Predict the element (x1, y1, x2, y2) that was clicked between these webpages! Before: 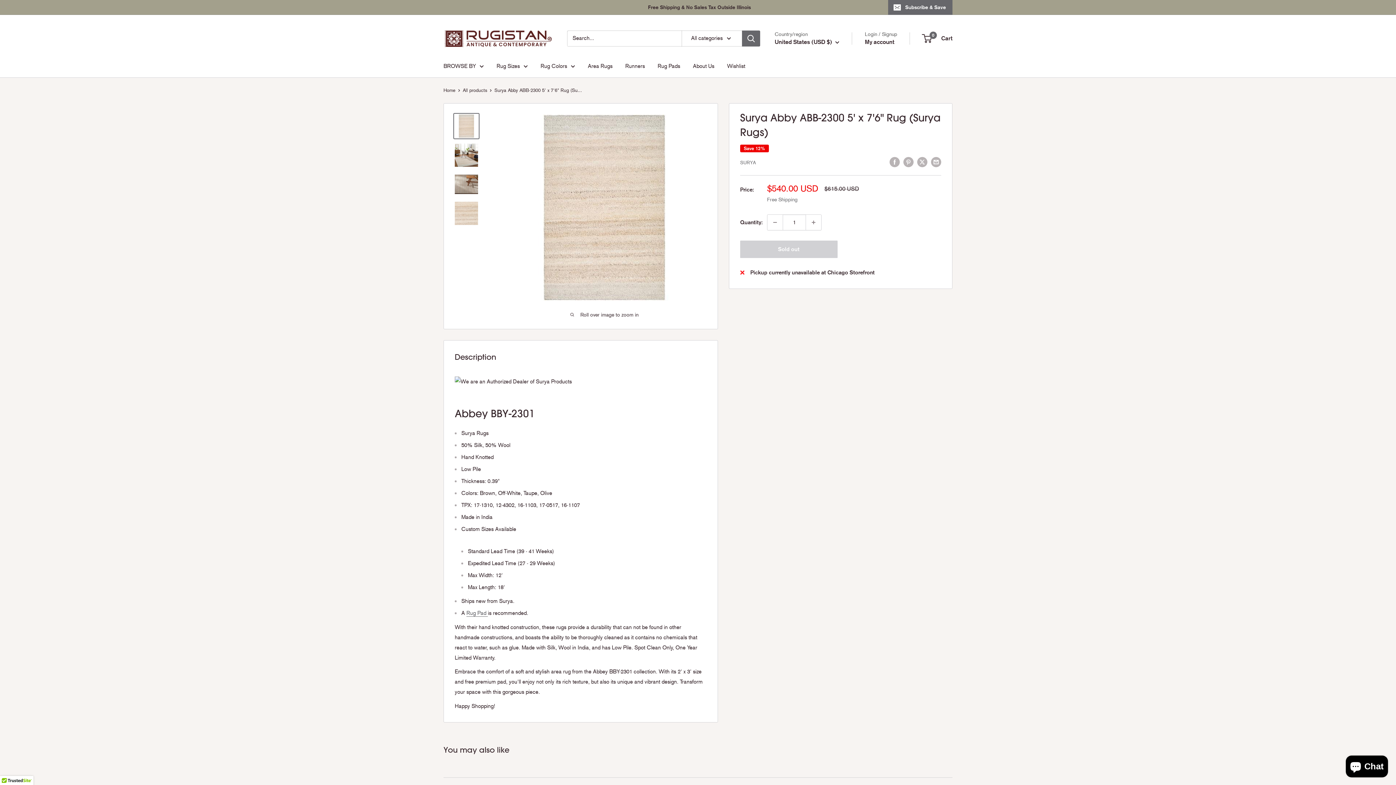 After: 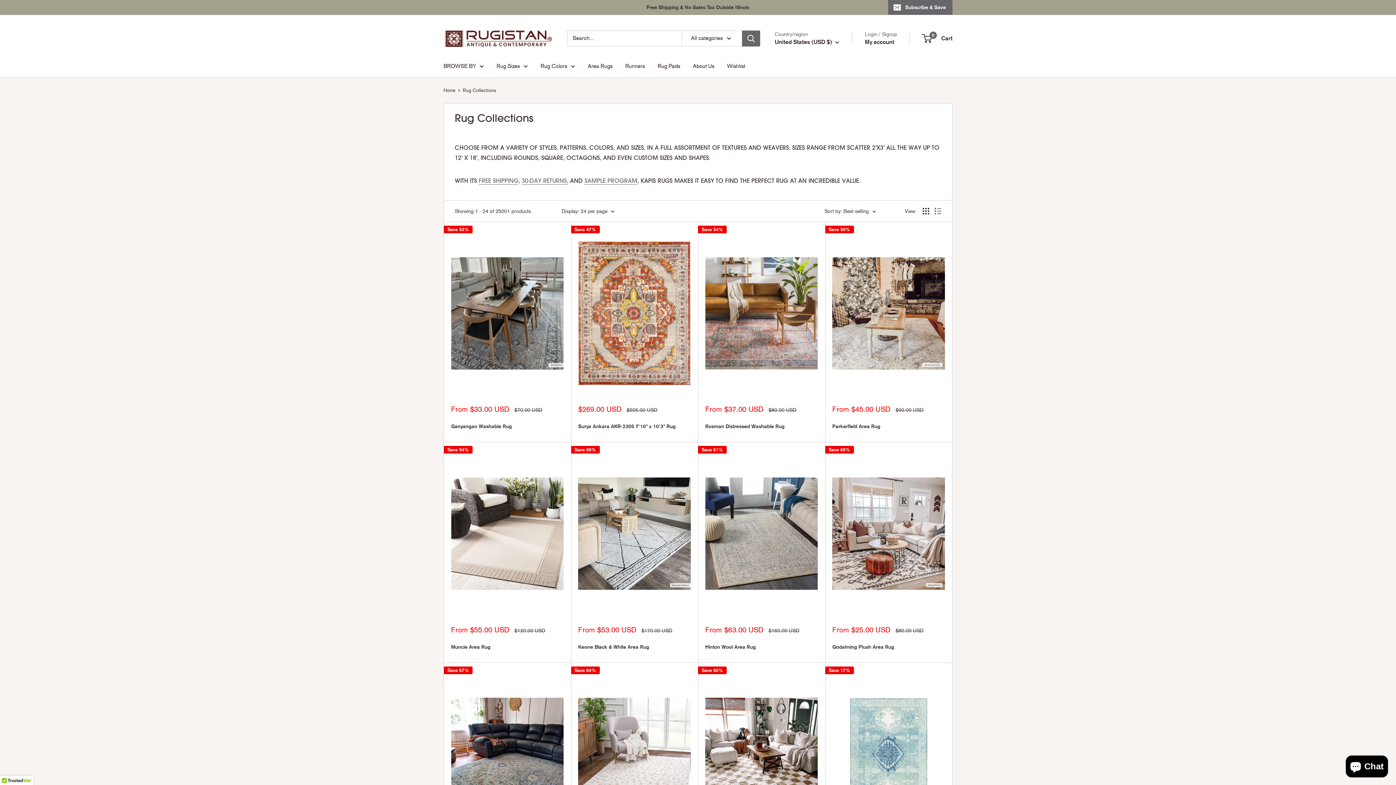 Action: bbox: (443, 60, 484, 71) label: BROWSE BY